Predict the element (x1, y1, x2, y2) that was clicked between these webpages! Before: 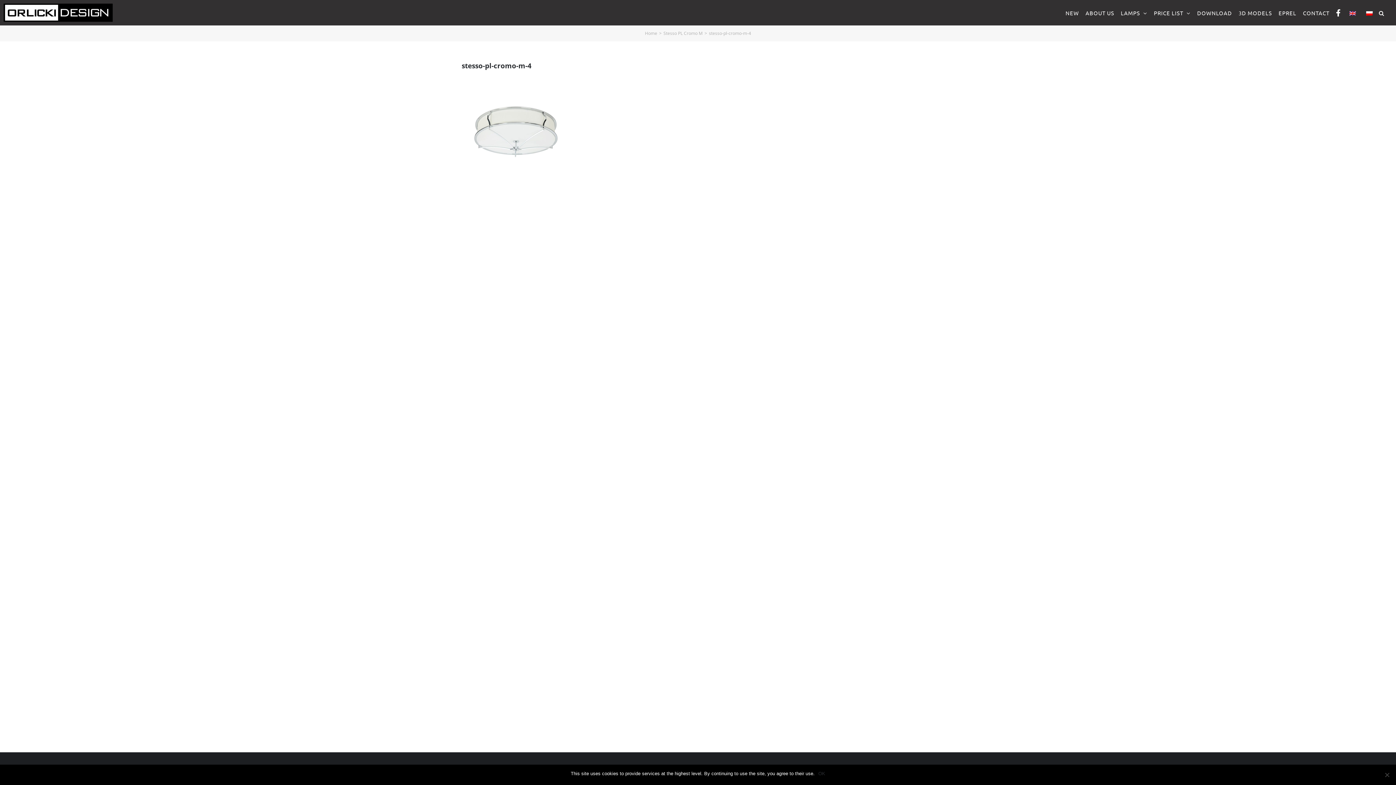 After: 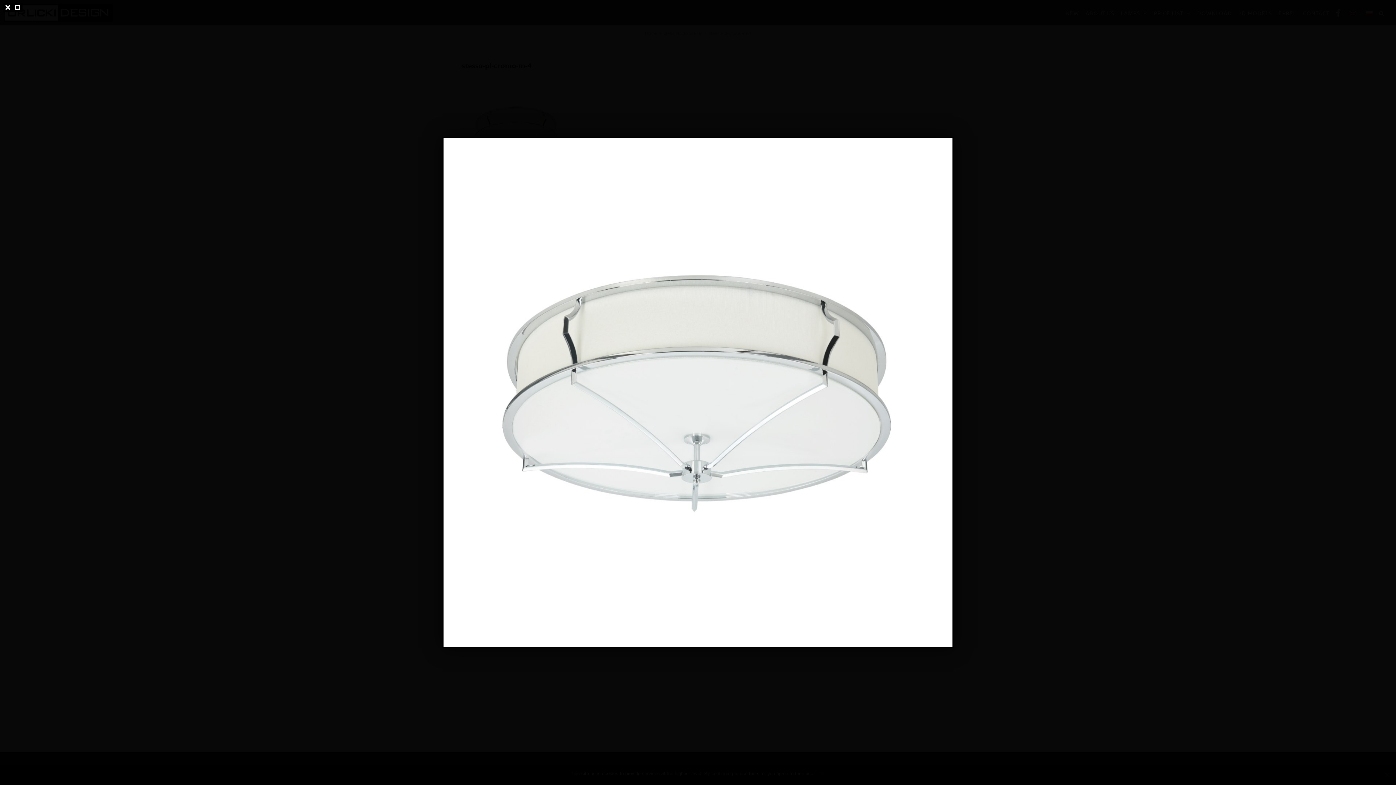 Action: bbox: (461, 78, 570, 85)